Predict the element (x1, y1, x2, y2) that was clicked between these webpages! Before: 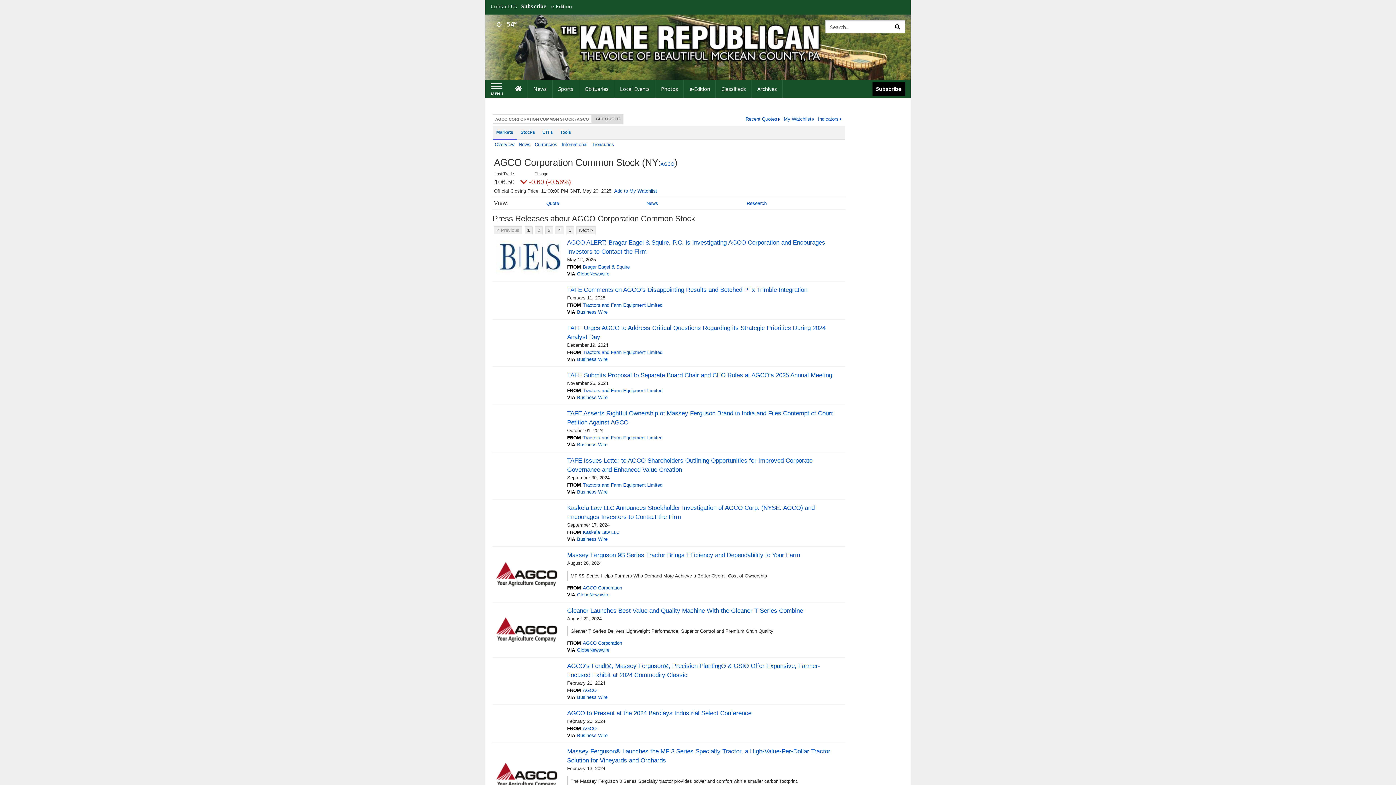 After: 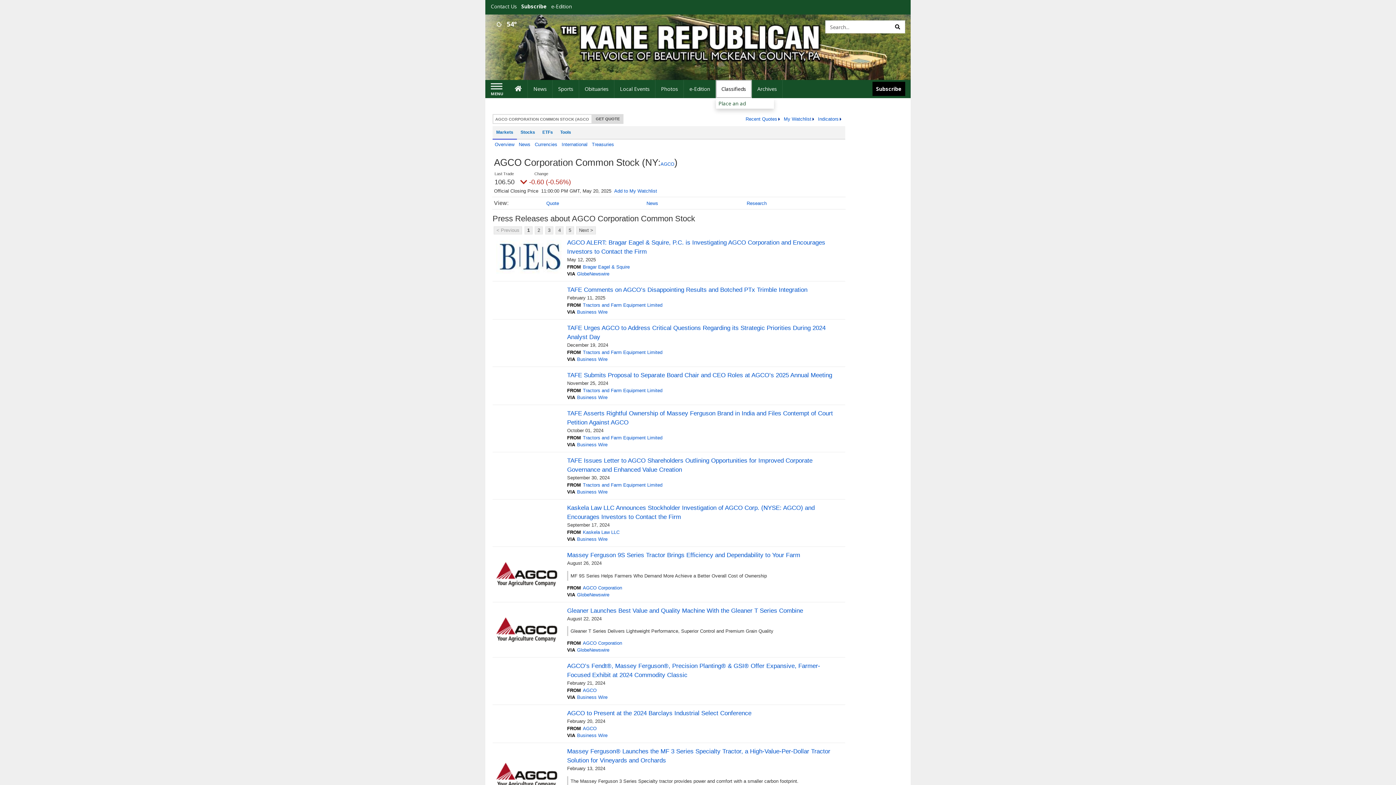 Action: bbox: (716, 80, 752, 98) label: Classifieds